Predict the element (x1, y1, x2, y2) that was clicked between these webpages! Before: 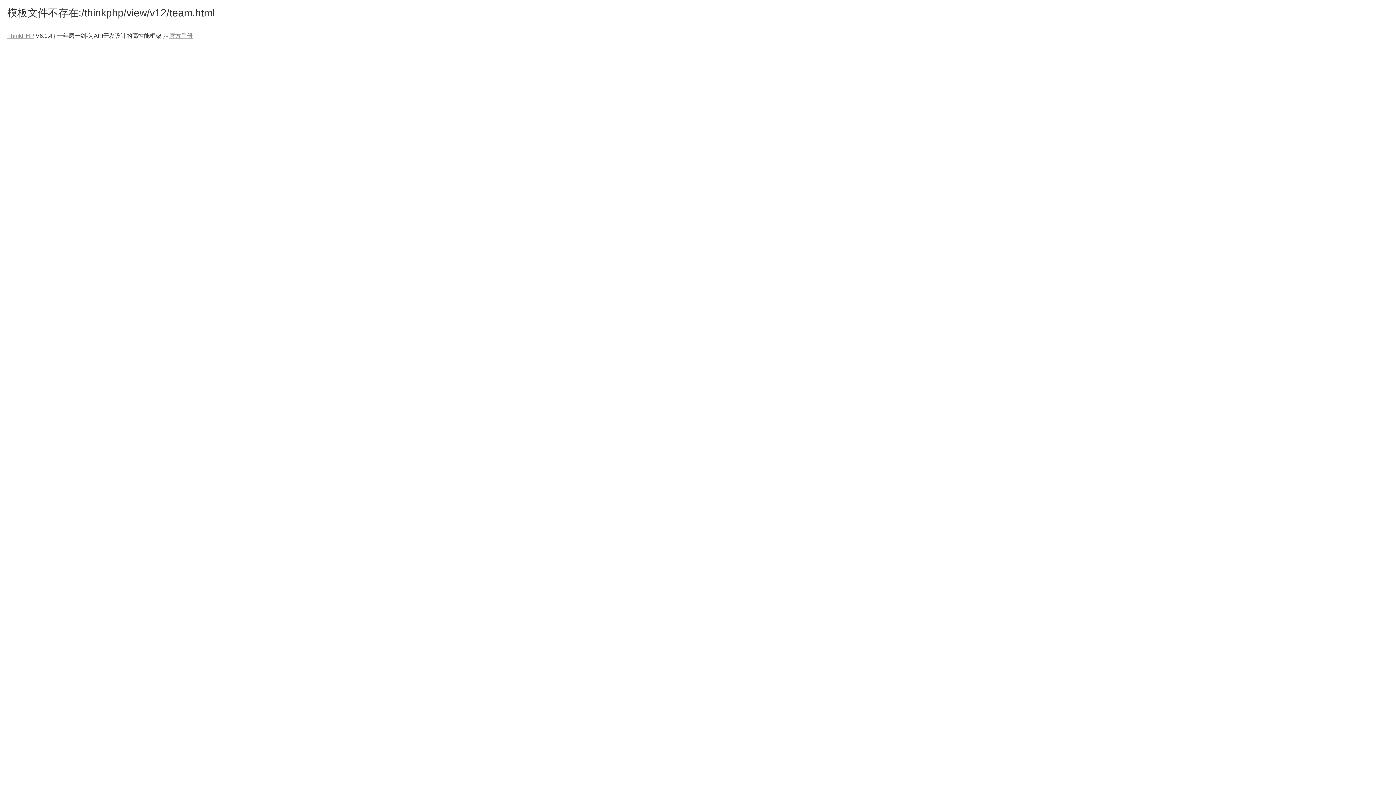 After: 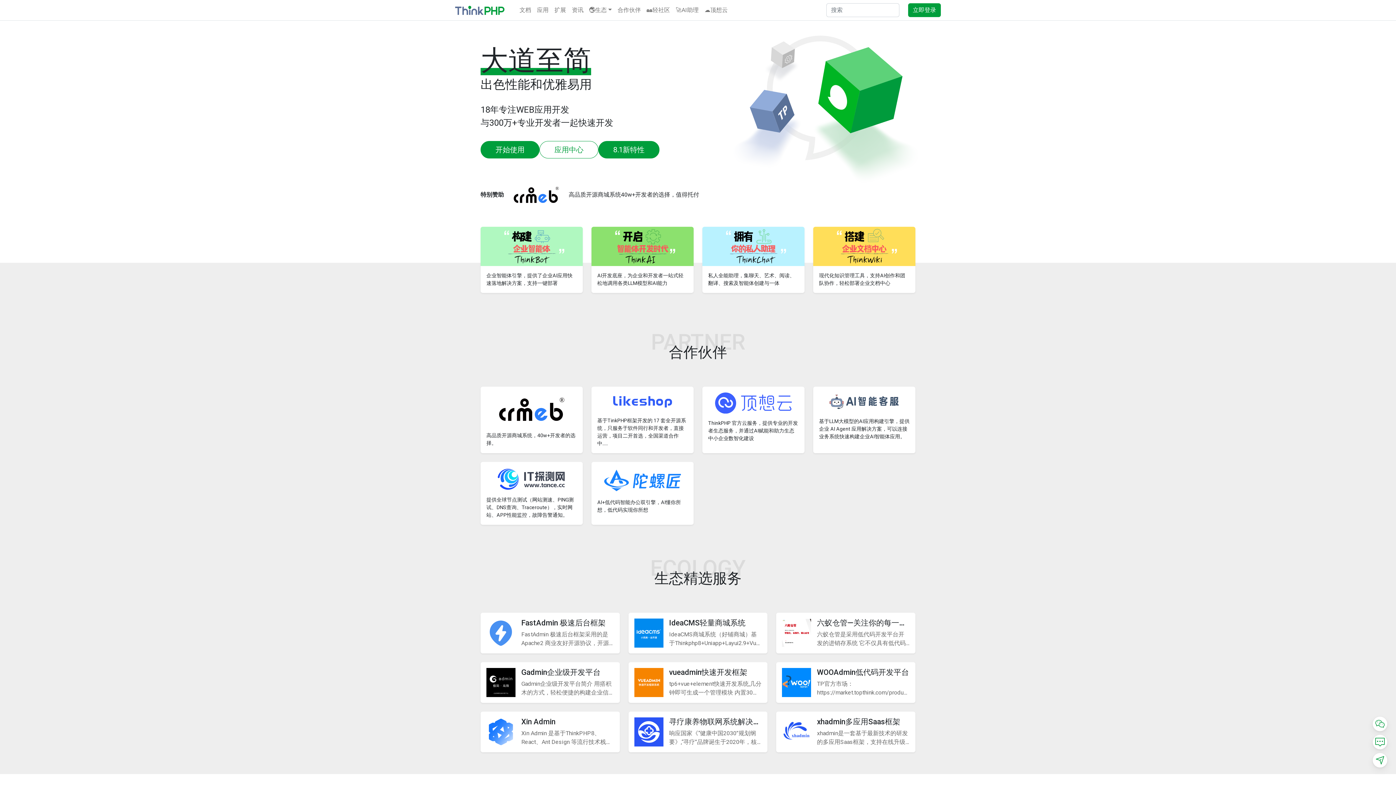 Action: label: ThinkPHP bbox: (7, 32, 34, 38)